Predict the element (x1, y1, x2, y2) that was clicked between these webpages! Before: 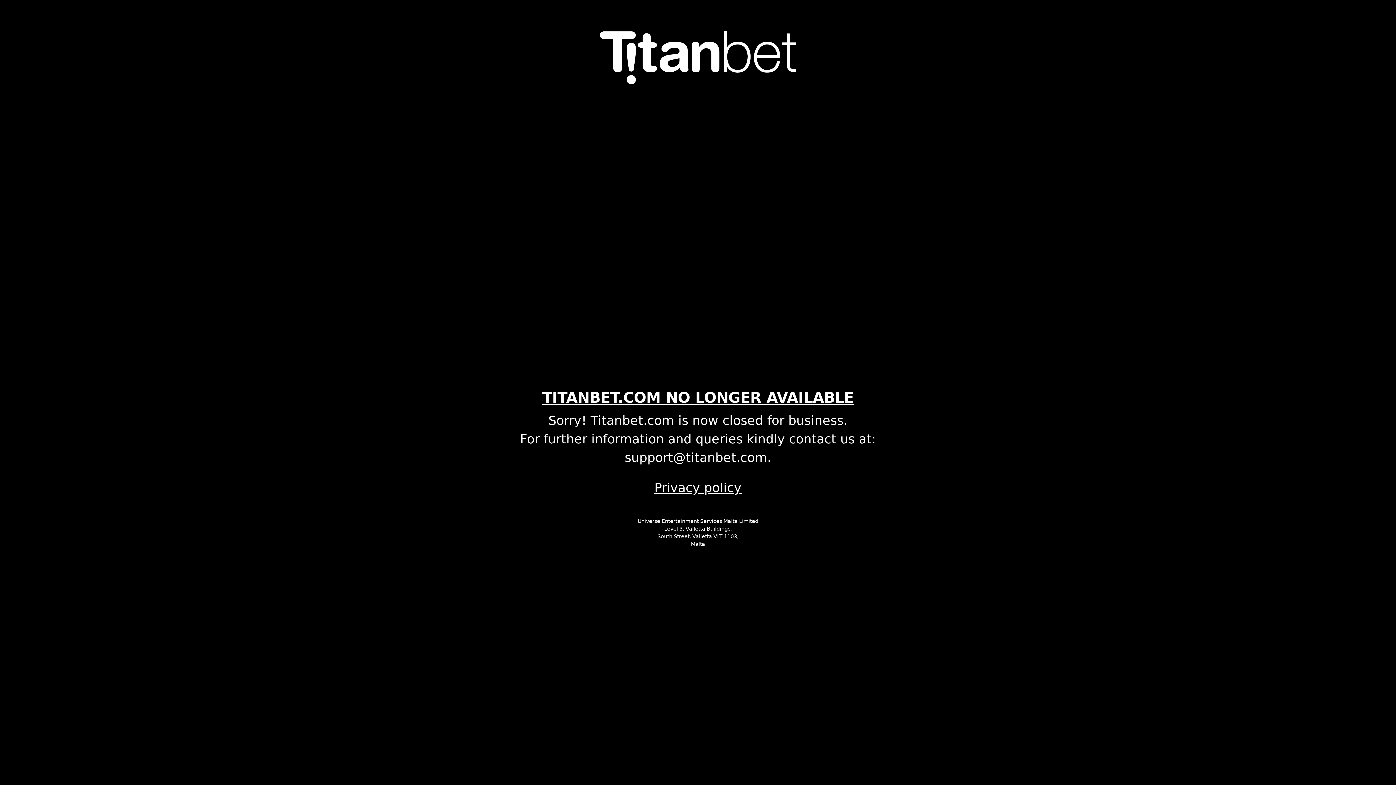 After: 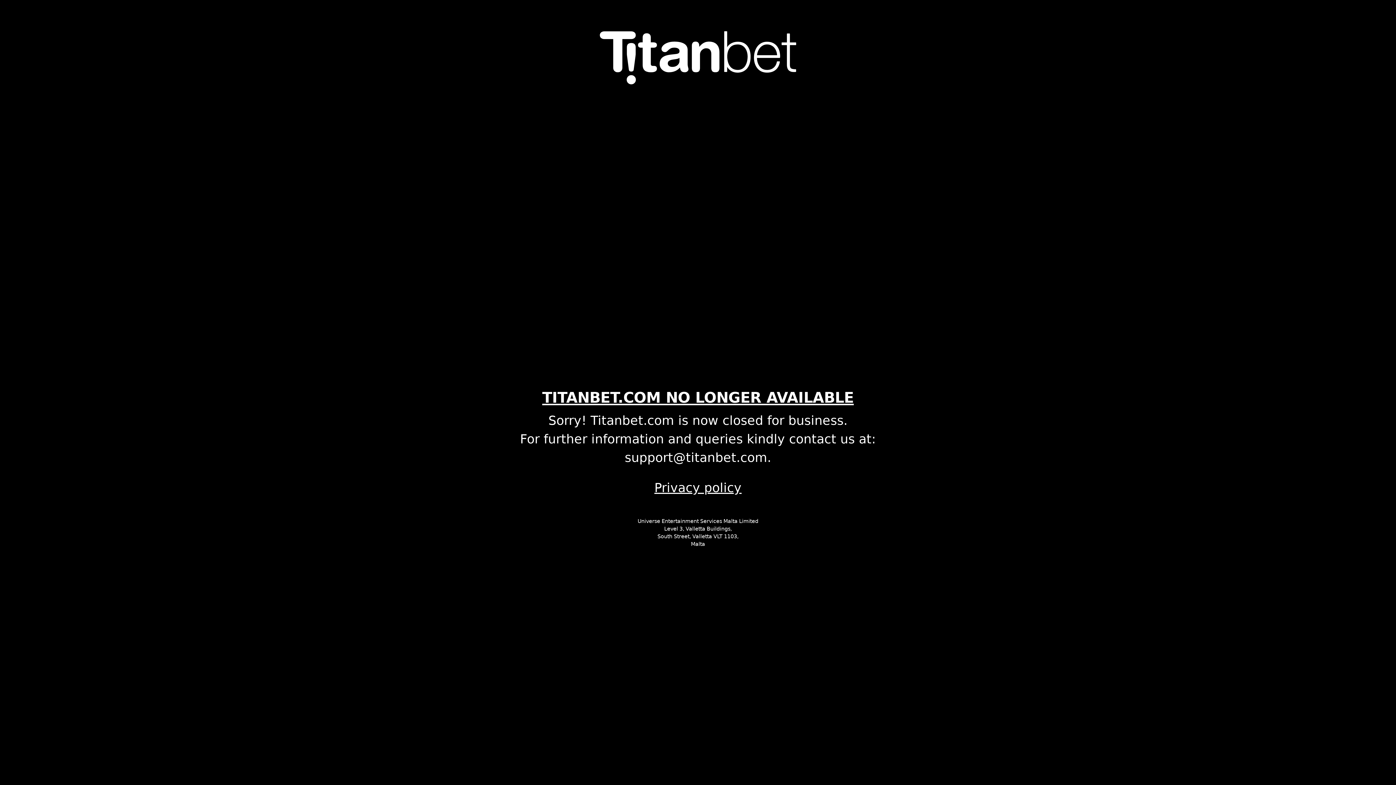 Action: bbox: (496, 478, 900, 497) label: Privacy policy